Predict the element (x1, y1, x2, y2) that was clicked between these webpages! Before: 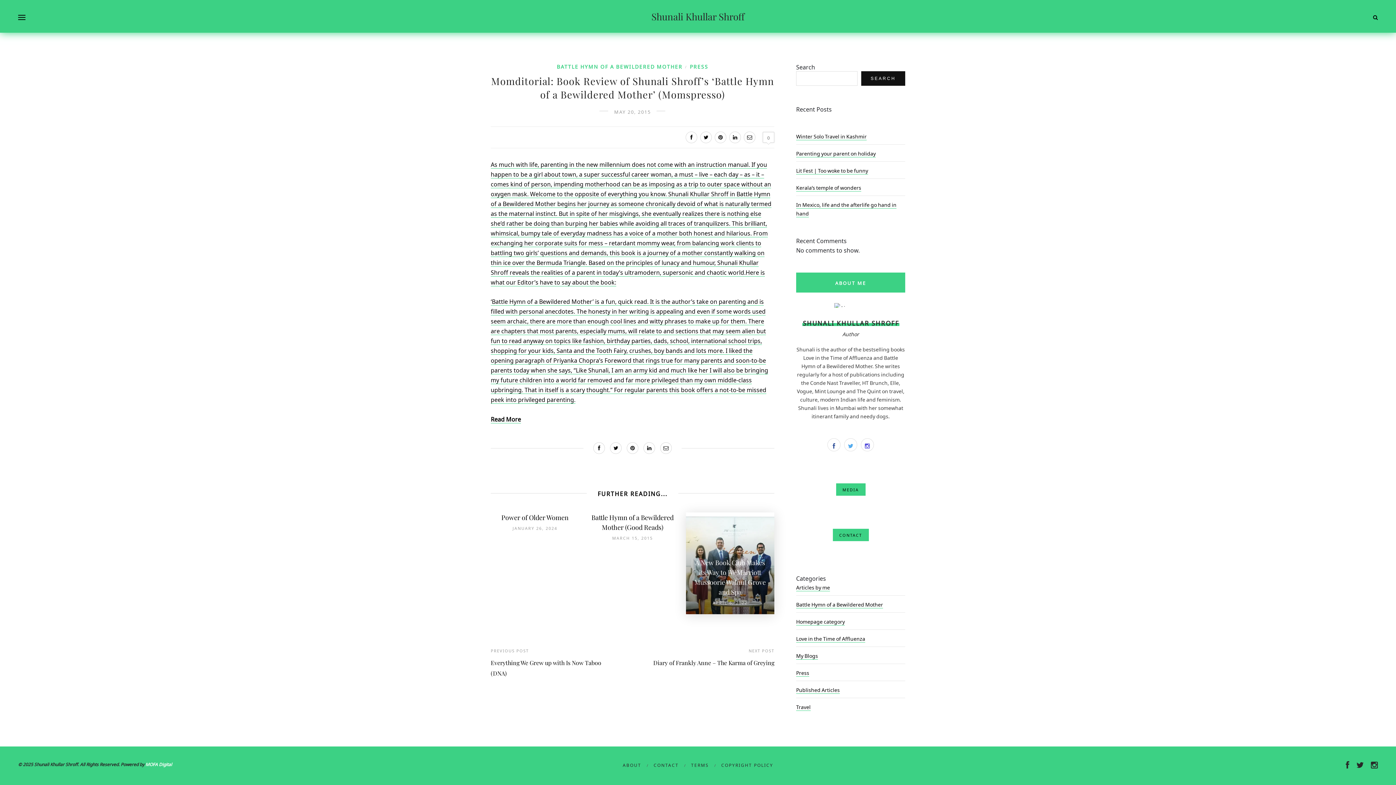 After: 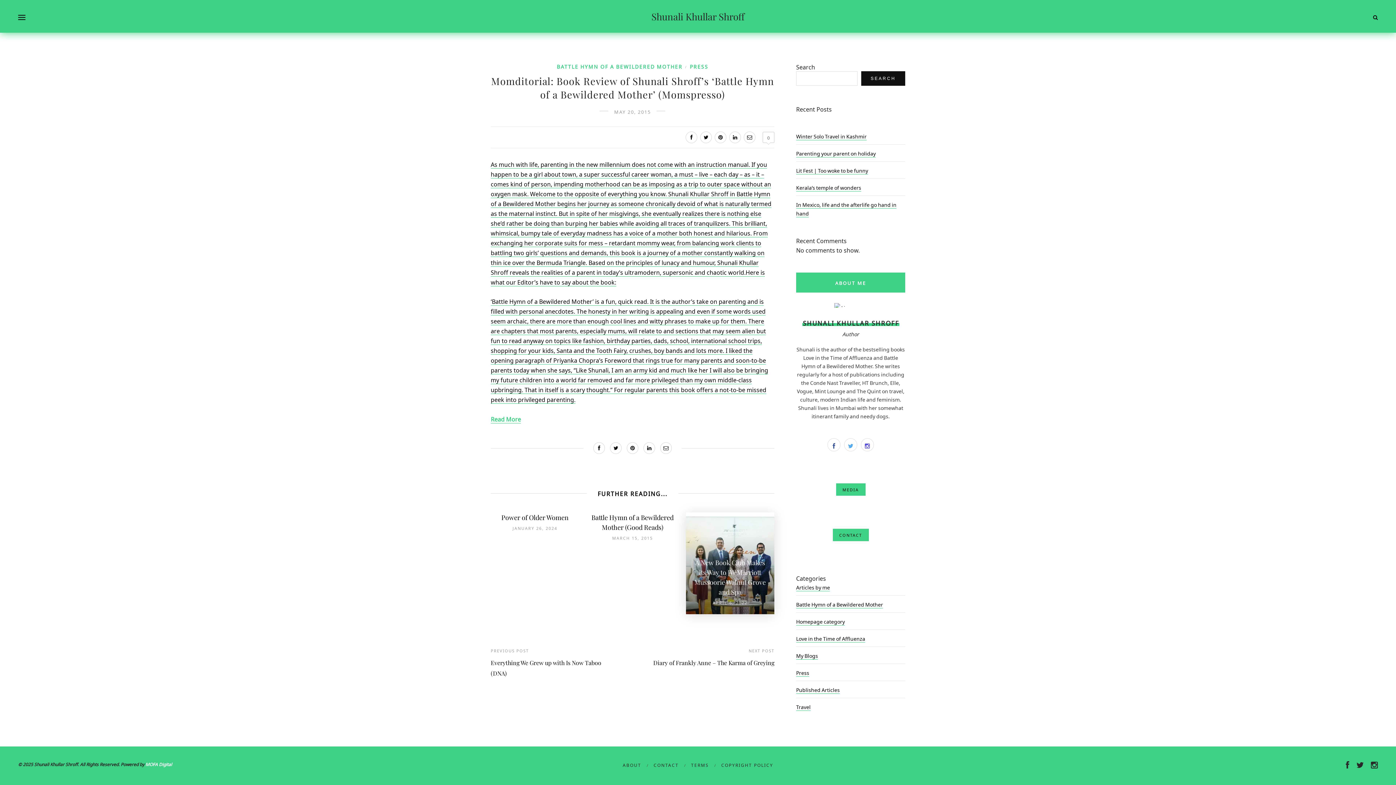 Action: label: Read More bbox: (490, 414, 521, 423)